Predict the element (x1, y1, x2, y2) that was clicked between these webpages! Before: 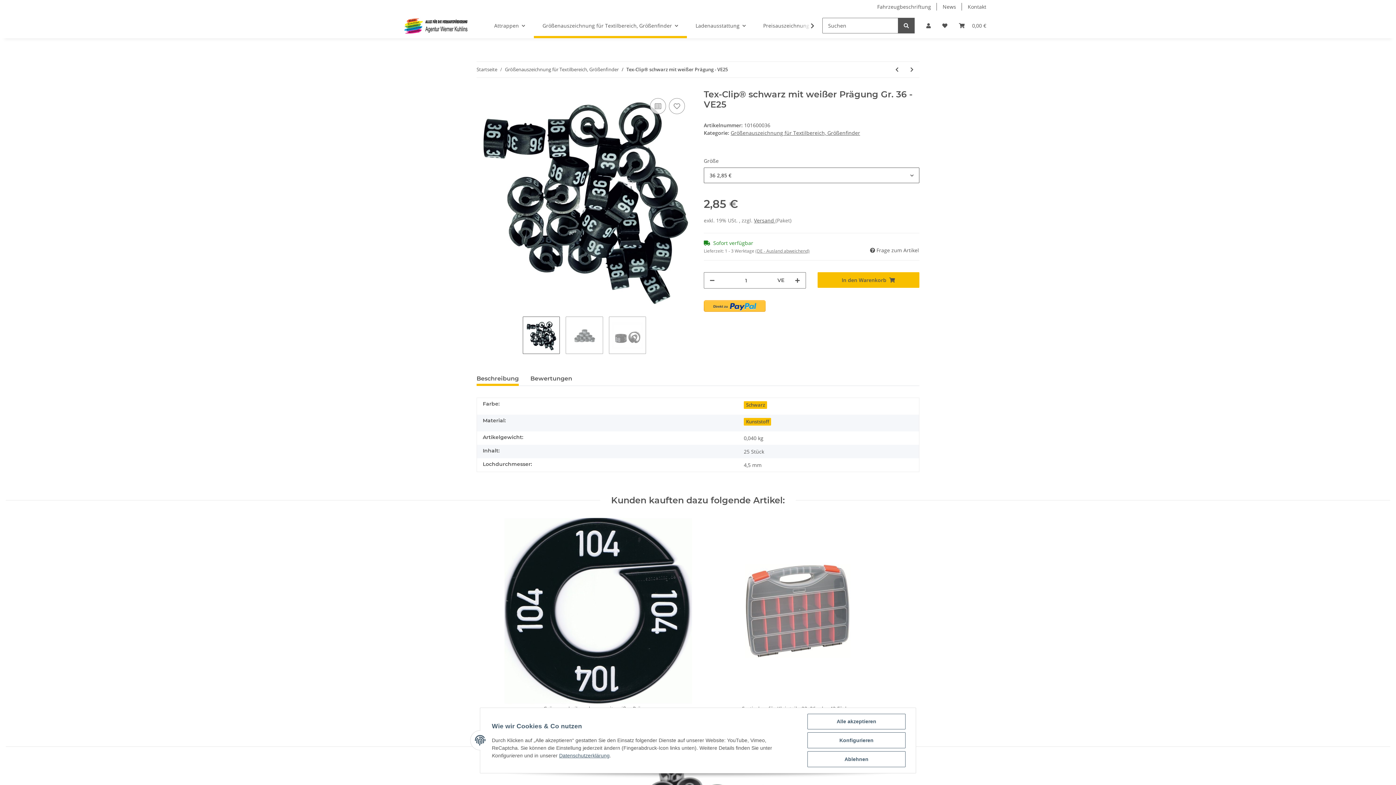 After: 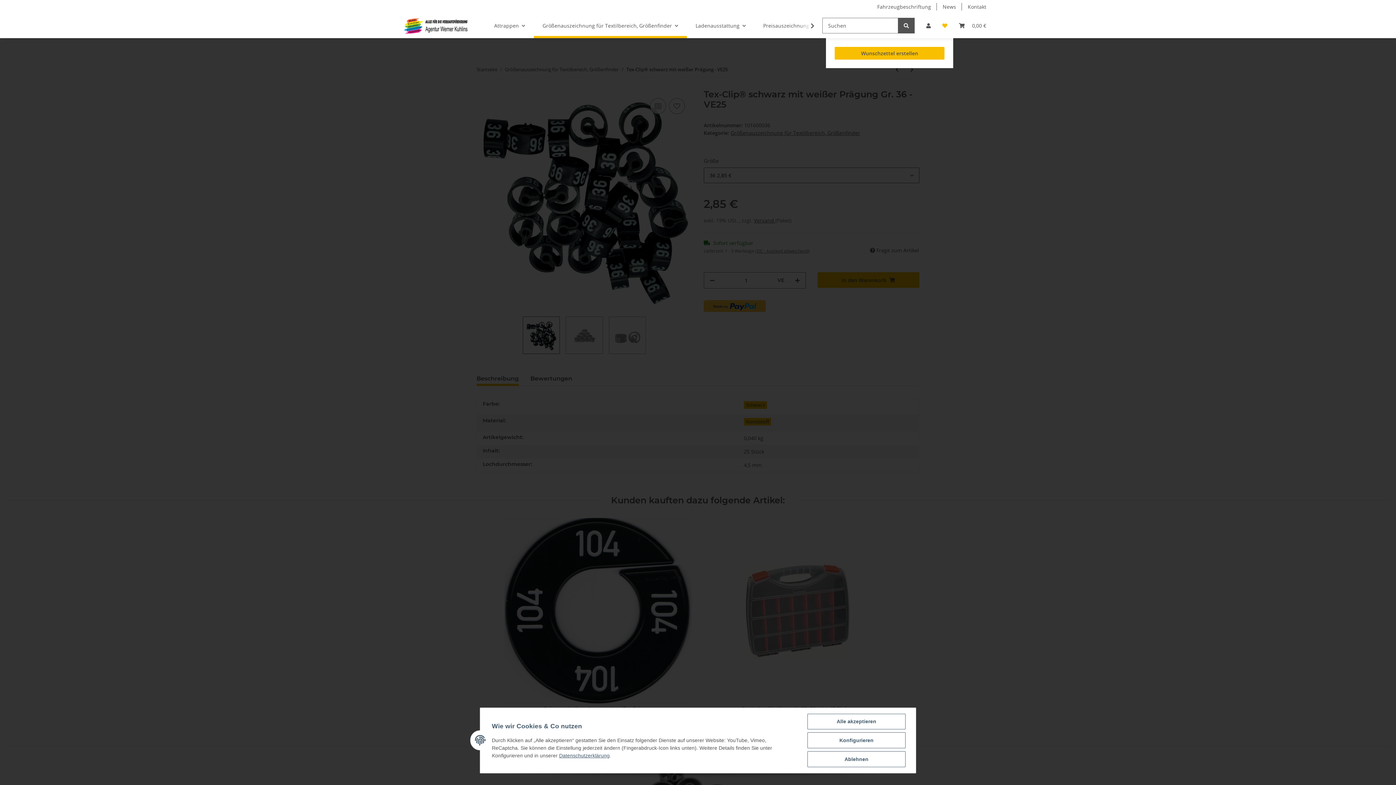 Action: bbox: (936, 13, 953, 38) label: Wunschzettel